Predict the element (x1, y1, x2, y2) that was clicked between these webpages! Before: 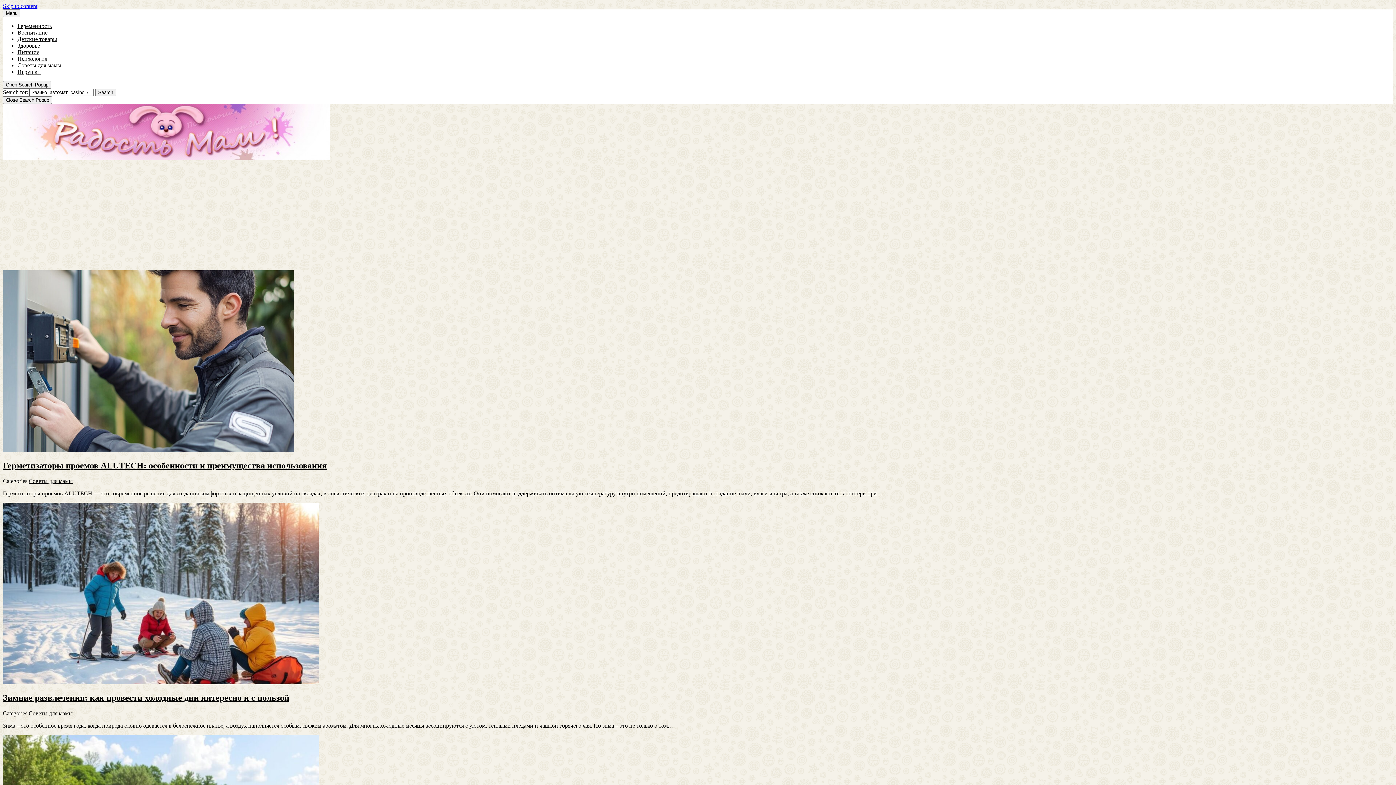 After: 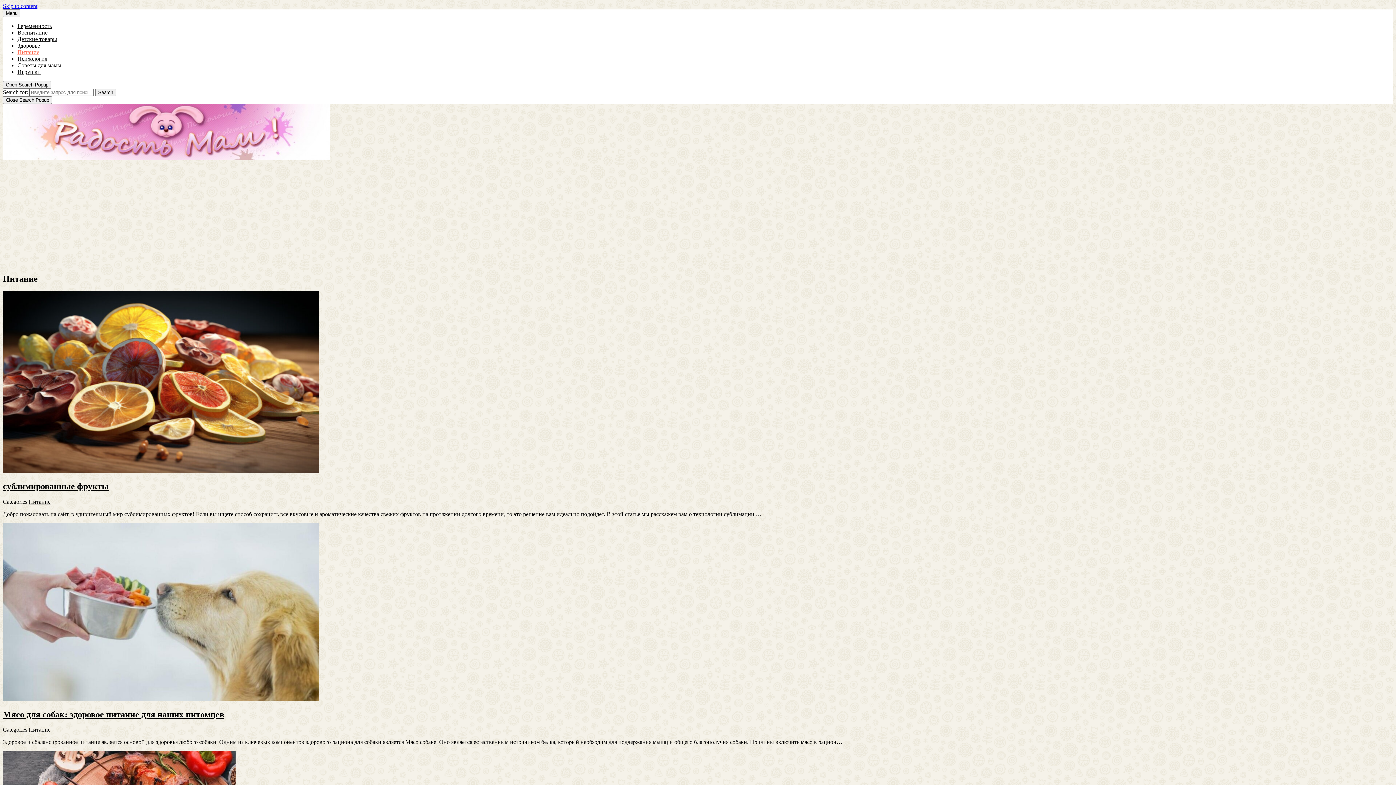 Action: bbox: (17, 49, 39, 55) label: Питание